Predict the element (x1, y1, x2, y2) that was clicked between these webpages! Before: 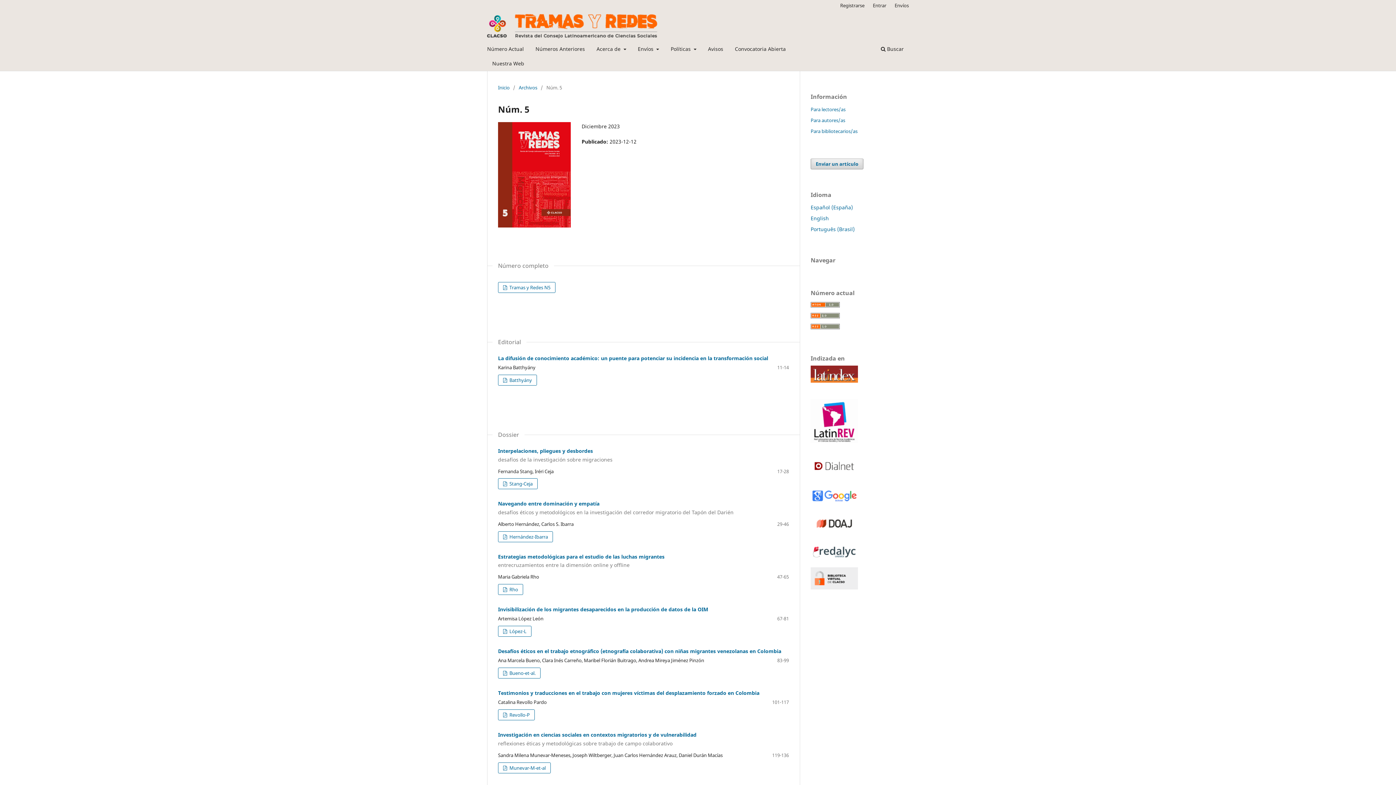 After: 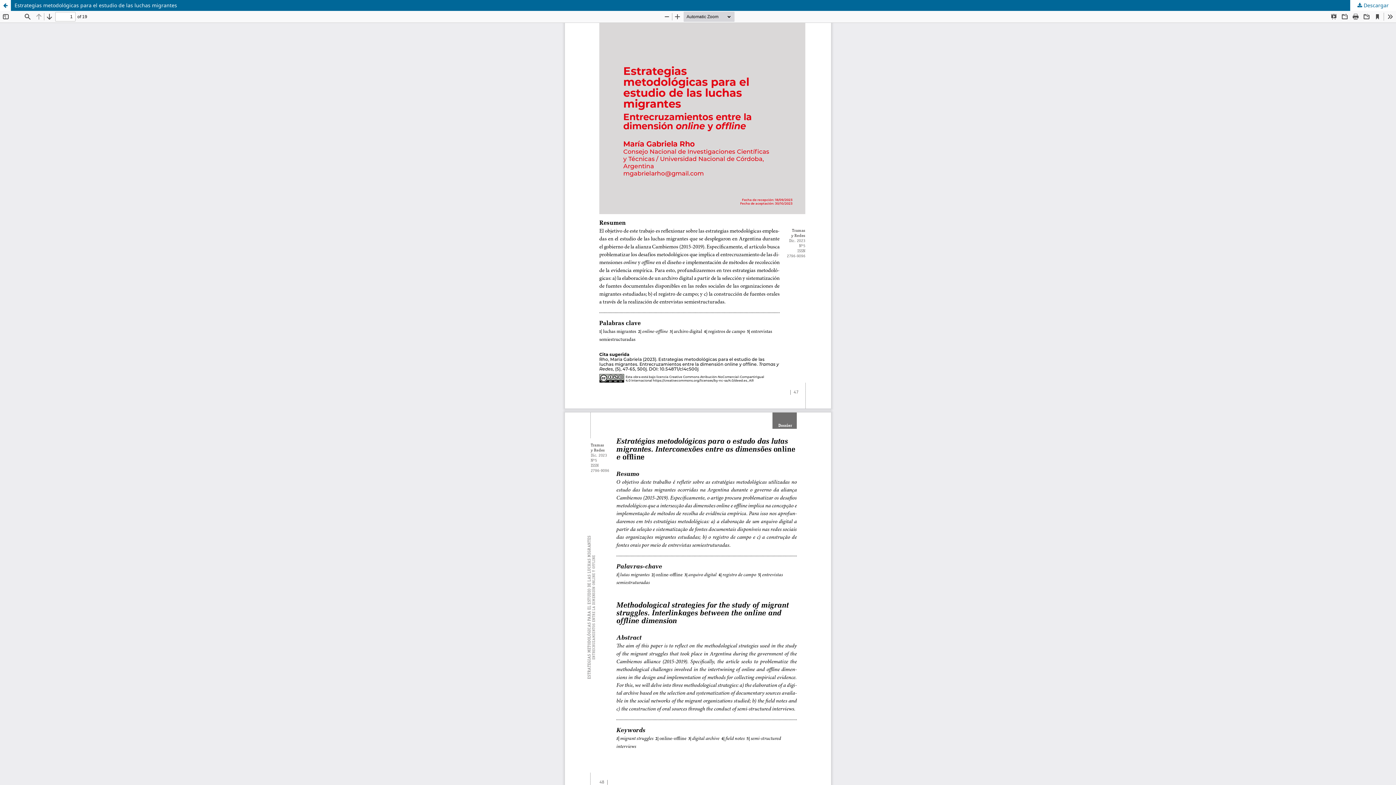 Action: bbox: (498, 584, 523, 595) label:  Rho